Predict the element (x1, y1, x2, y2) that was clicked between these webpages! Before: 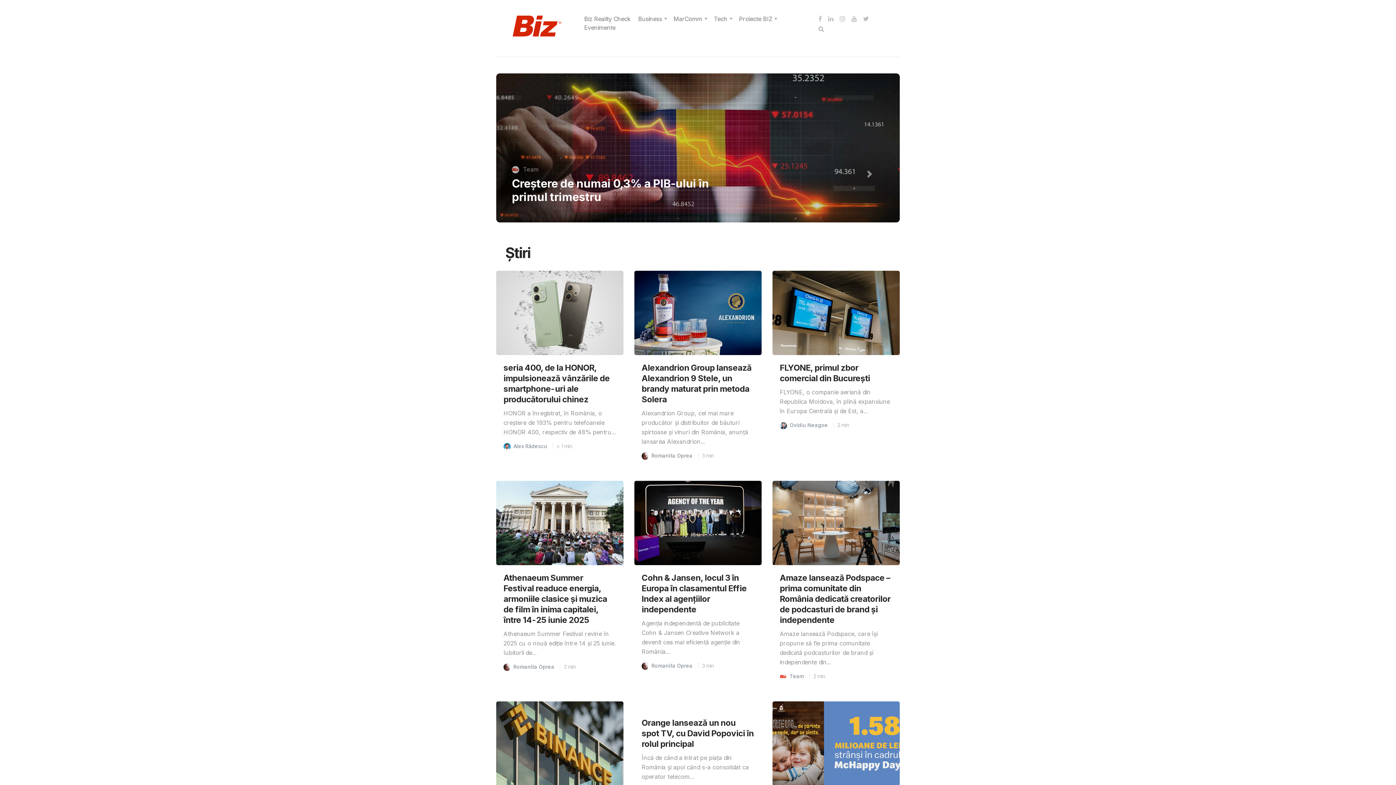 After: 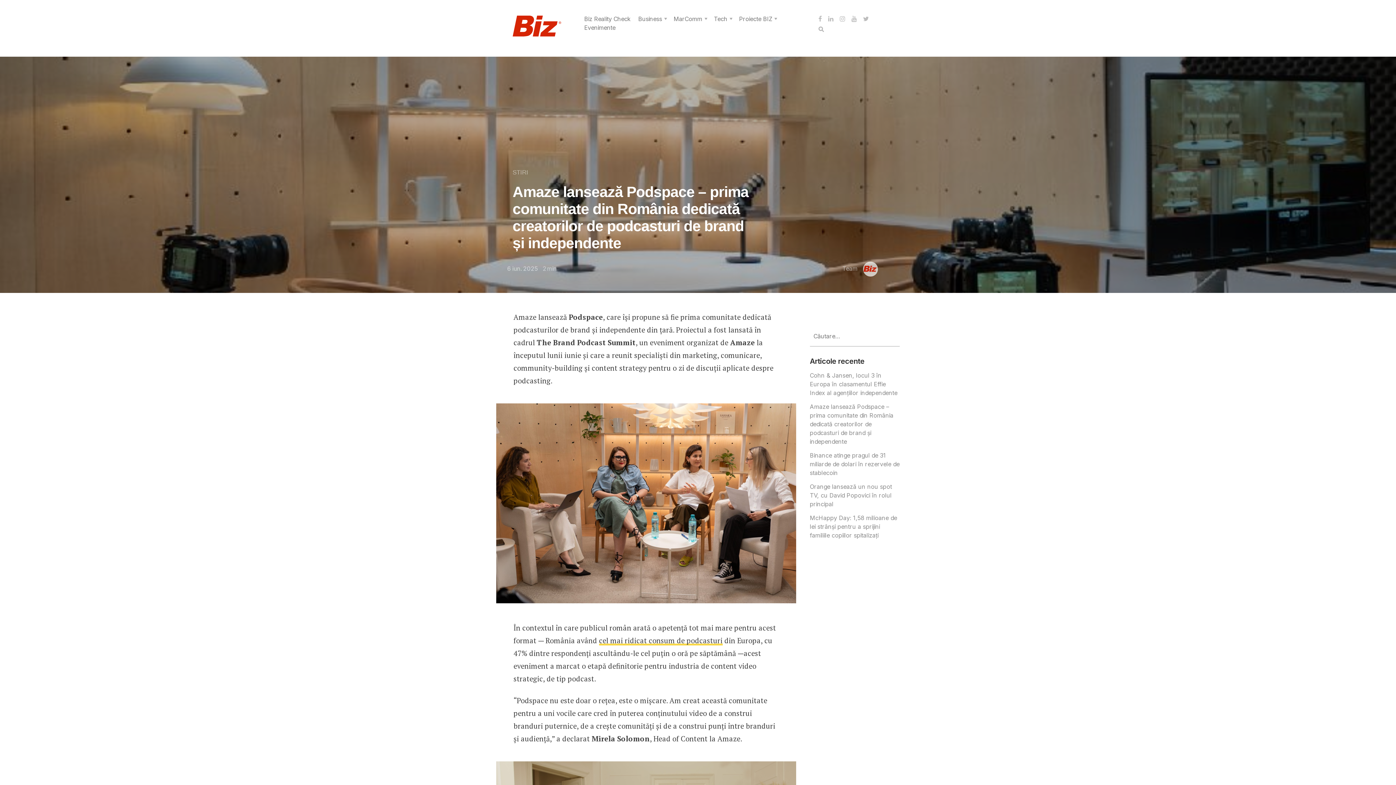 Action: label: Amaze lansează Podspace – prima comunitate din România dedicată creatorilor de podcasturi de brand și independente bbox: (780, 570, 890, 622)